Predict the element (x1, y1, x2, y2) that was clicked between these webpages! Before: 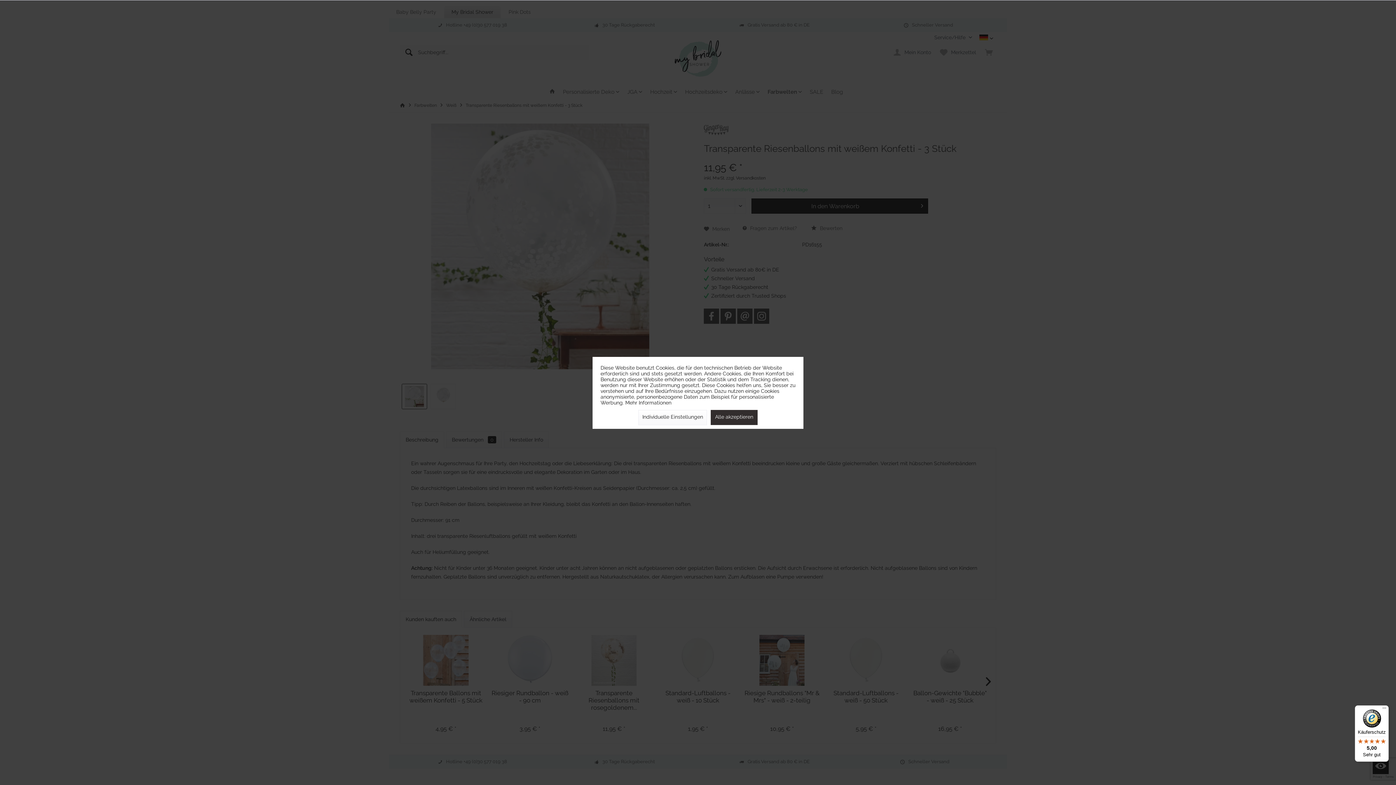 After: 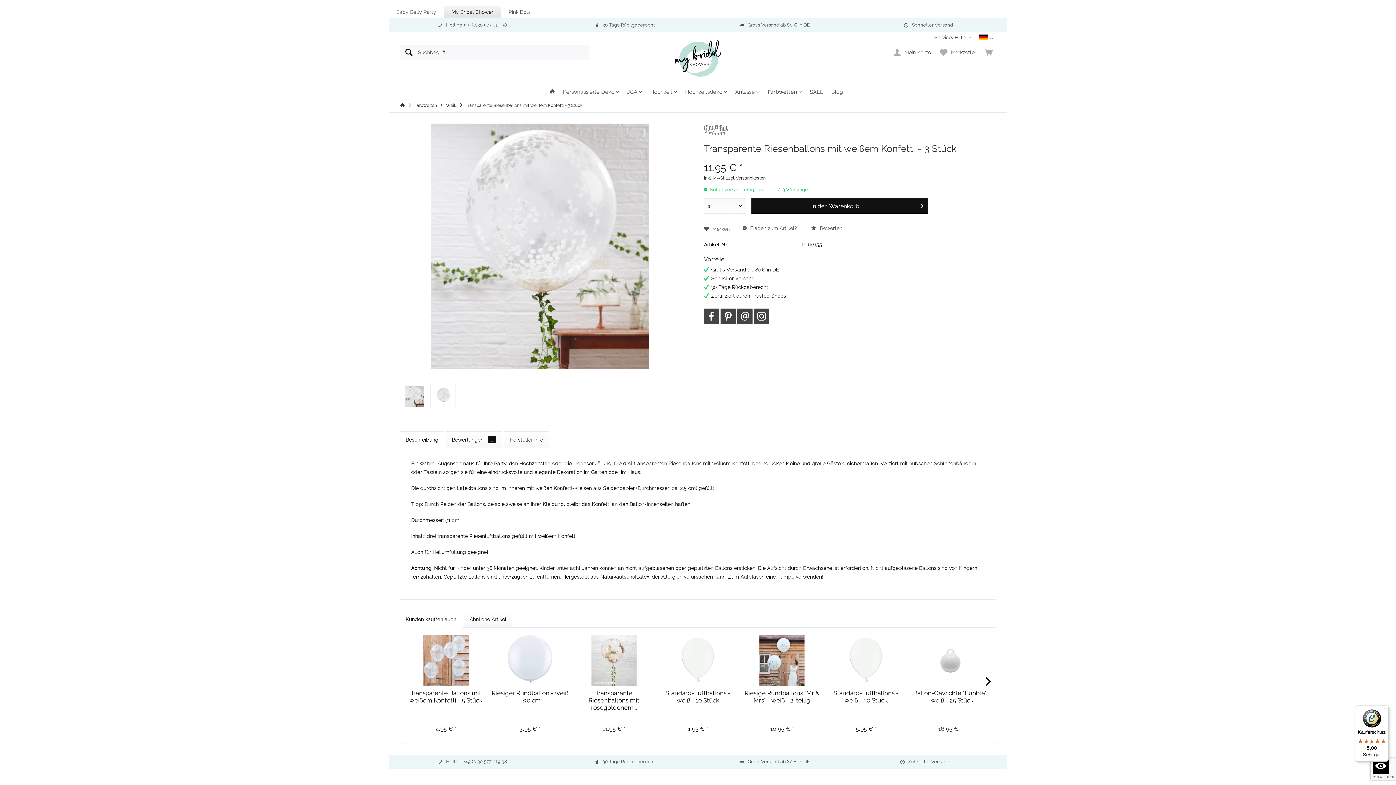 Action: label: Alle akzeptieren bbox: (710, 410, 757, 425)